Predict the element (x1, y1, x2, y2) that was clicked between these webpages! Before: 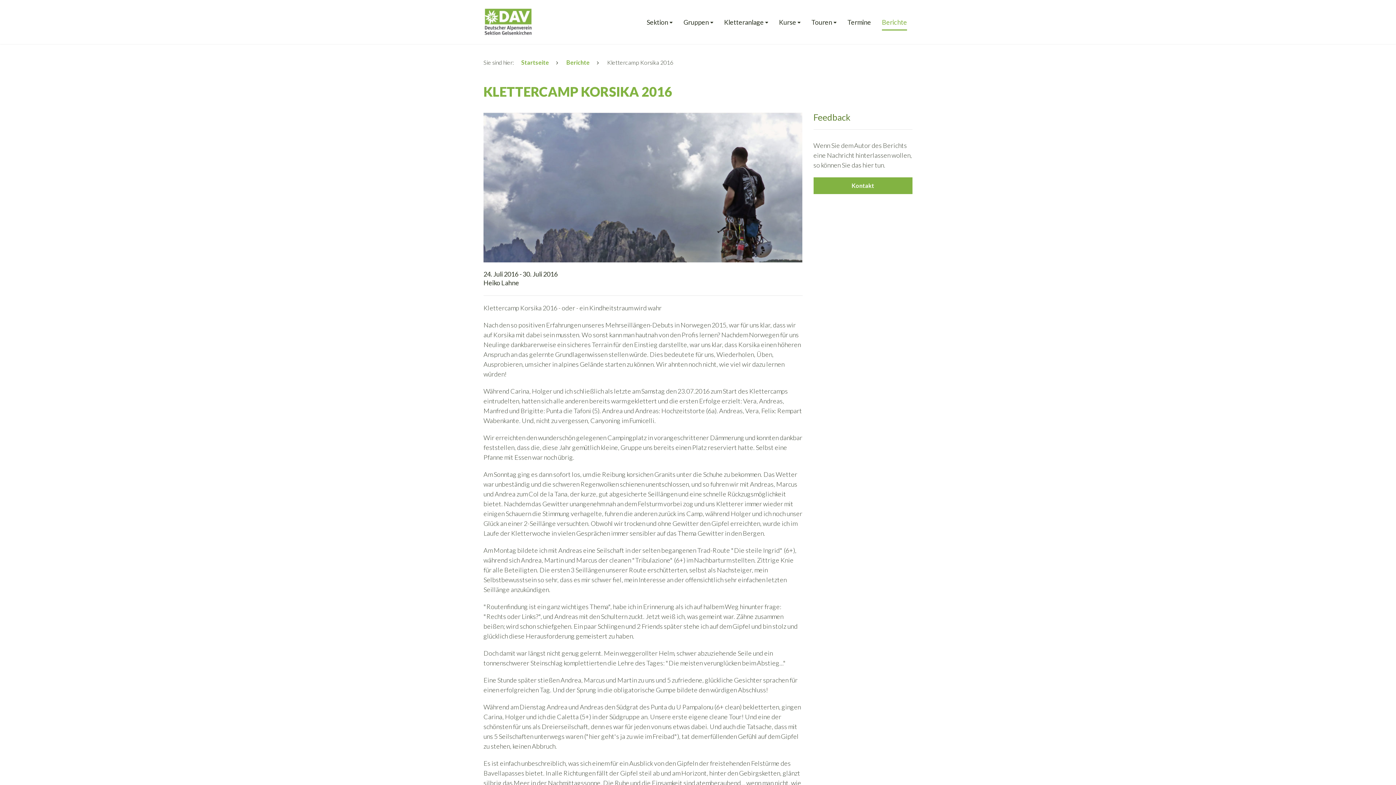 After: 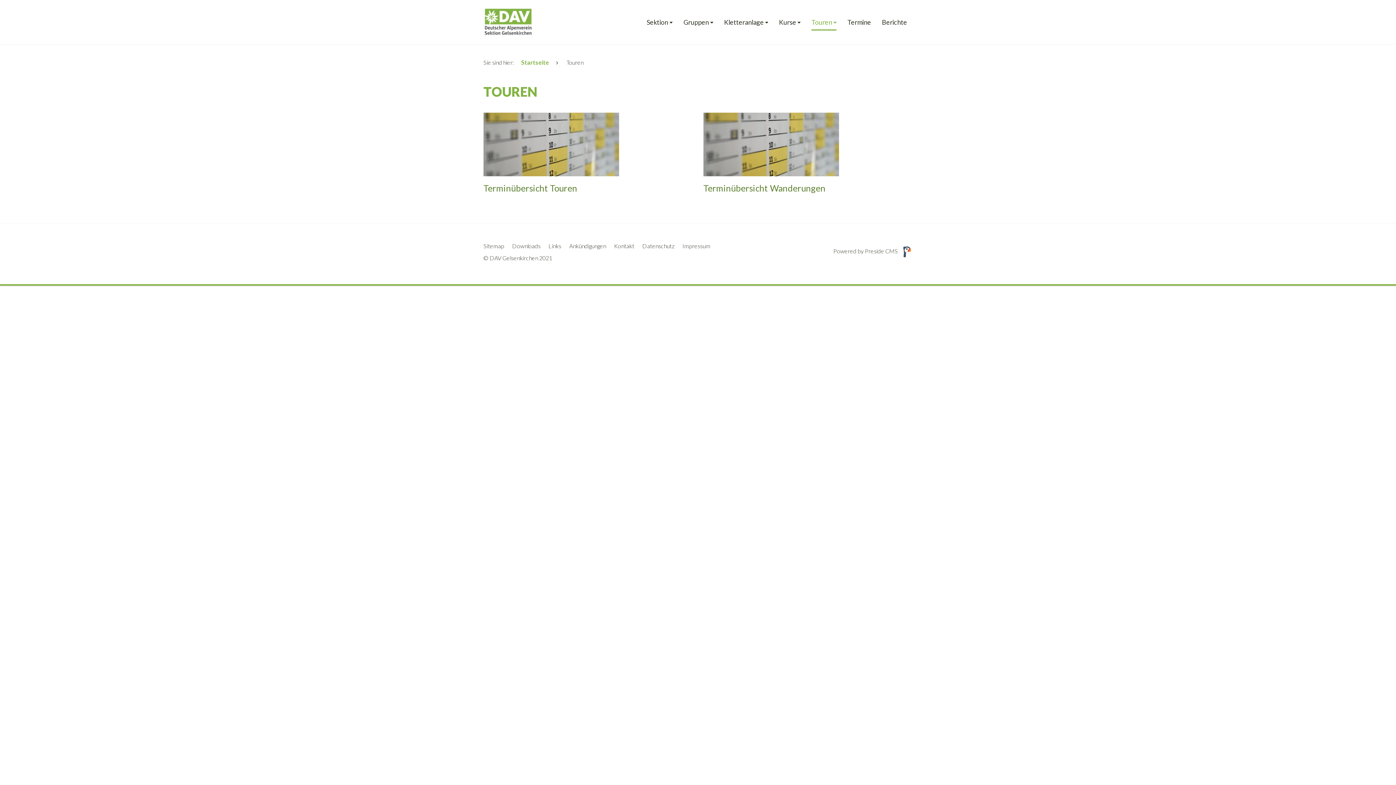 Action: bbox: (811, 18, 836, 44) label: Touren